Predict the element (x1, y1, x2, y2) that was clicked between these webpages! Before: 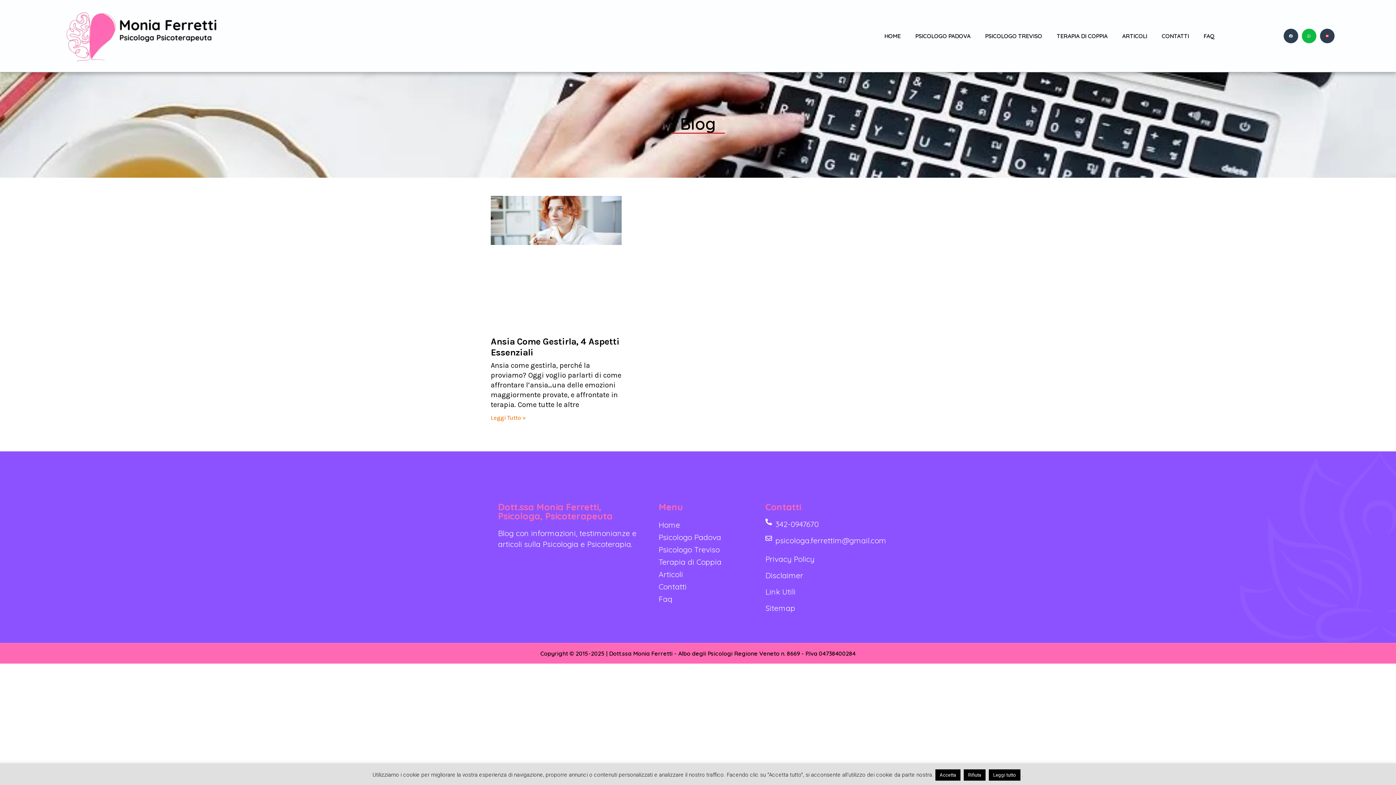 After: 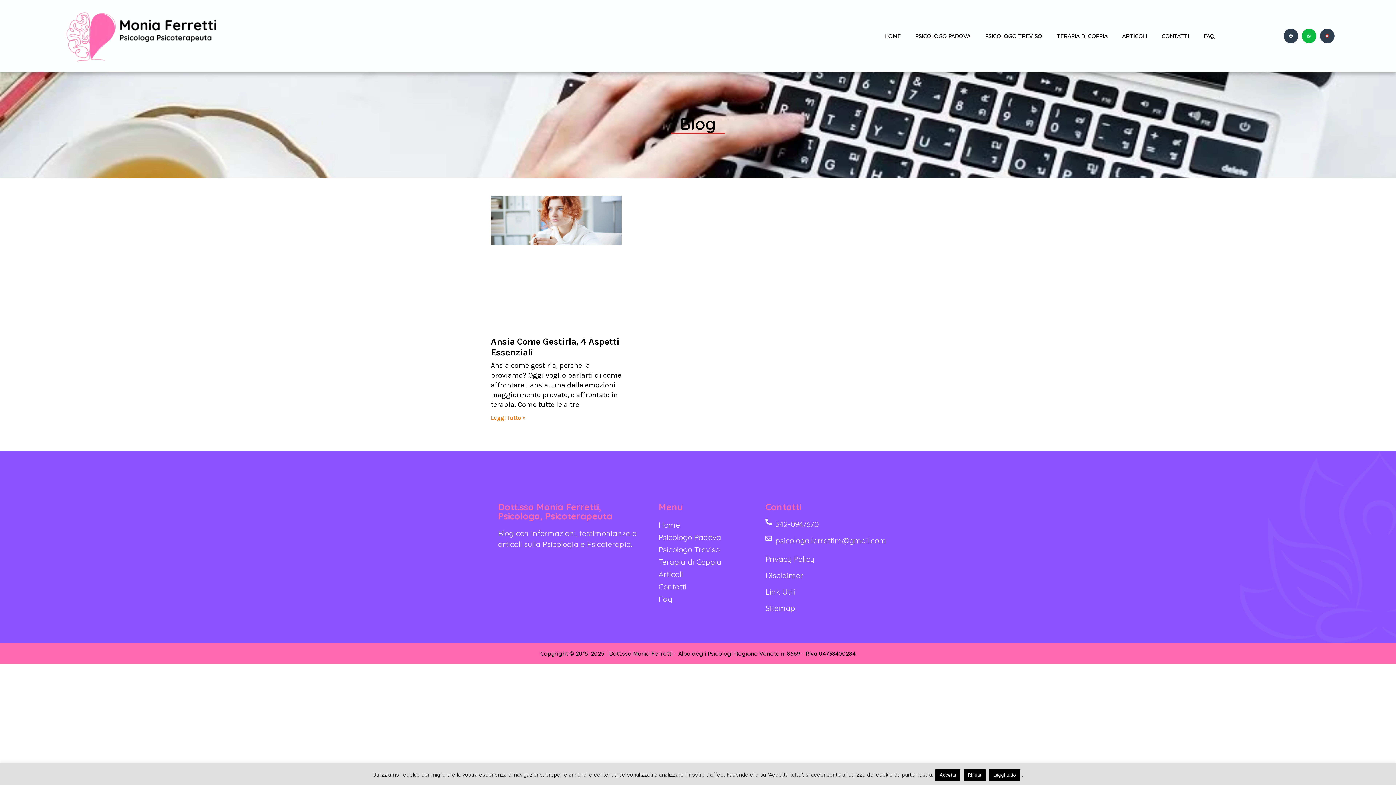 Action: label: Privacy Policy bbox: (765, 553, 903, 565)